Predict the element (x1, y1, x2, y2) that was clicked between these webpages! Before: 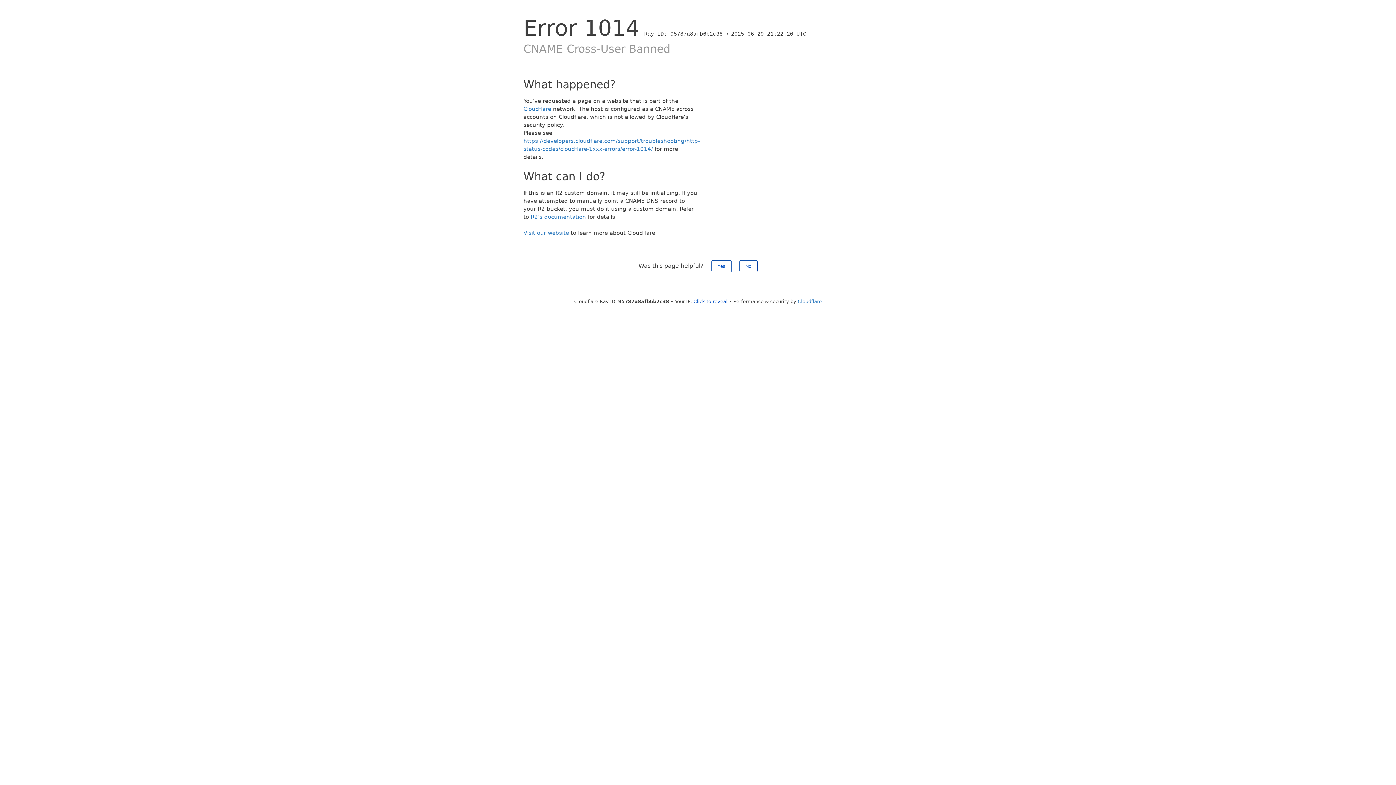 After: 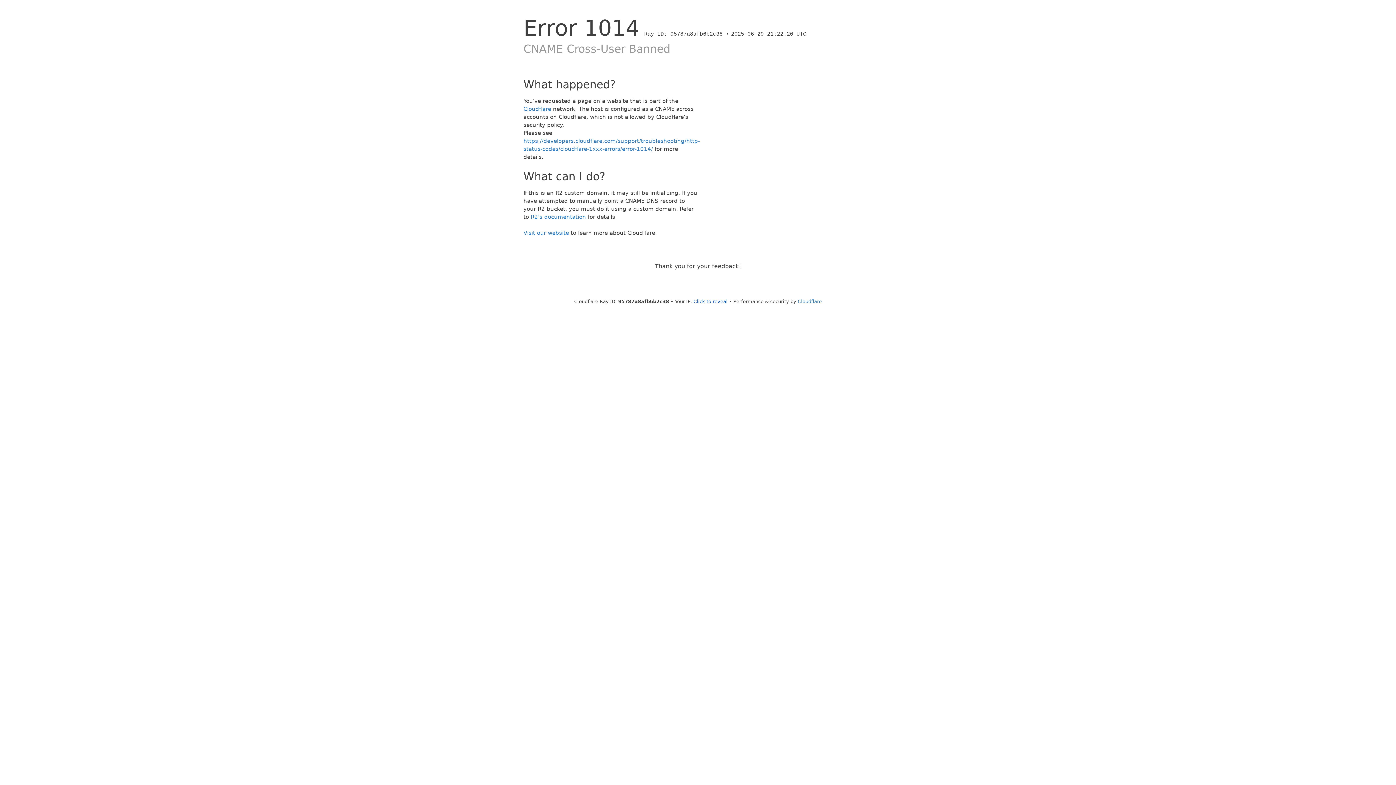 Action: bbox: (711, 260, 731, 272) label: Yes